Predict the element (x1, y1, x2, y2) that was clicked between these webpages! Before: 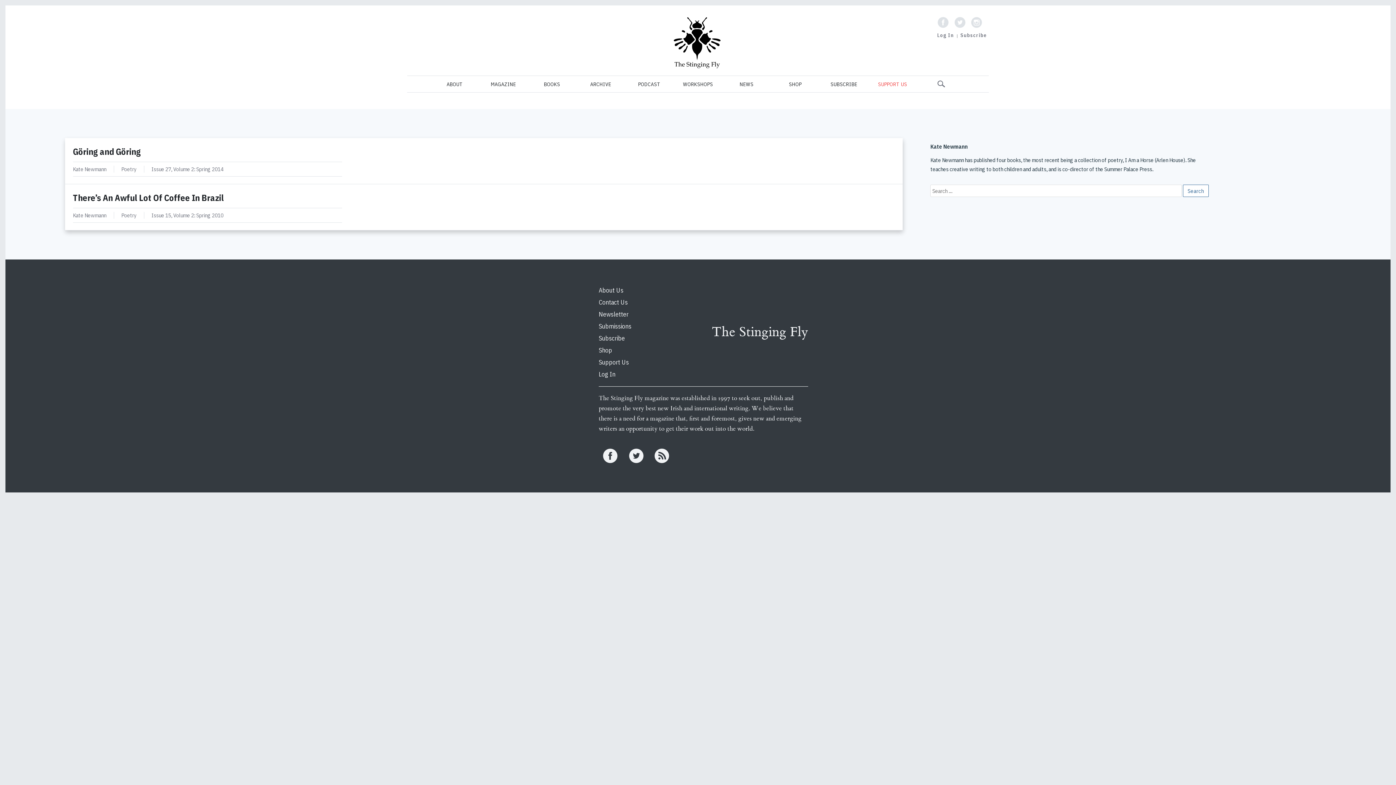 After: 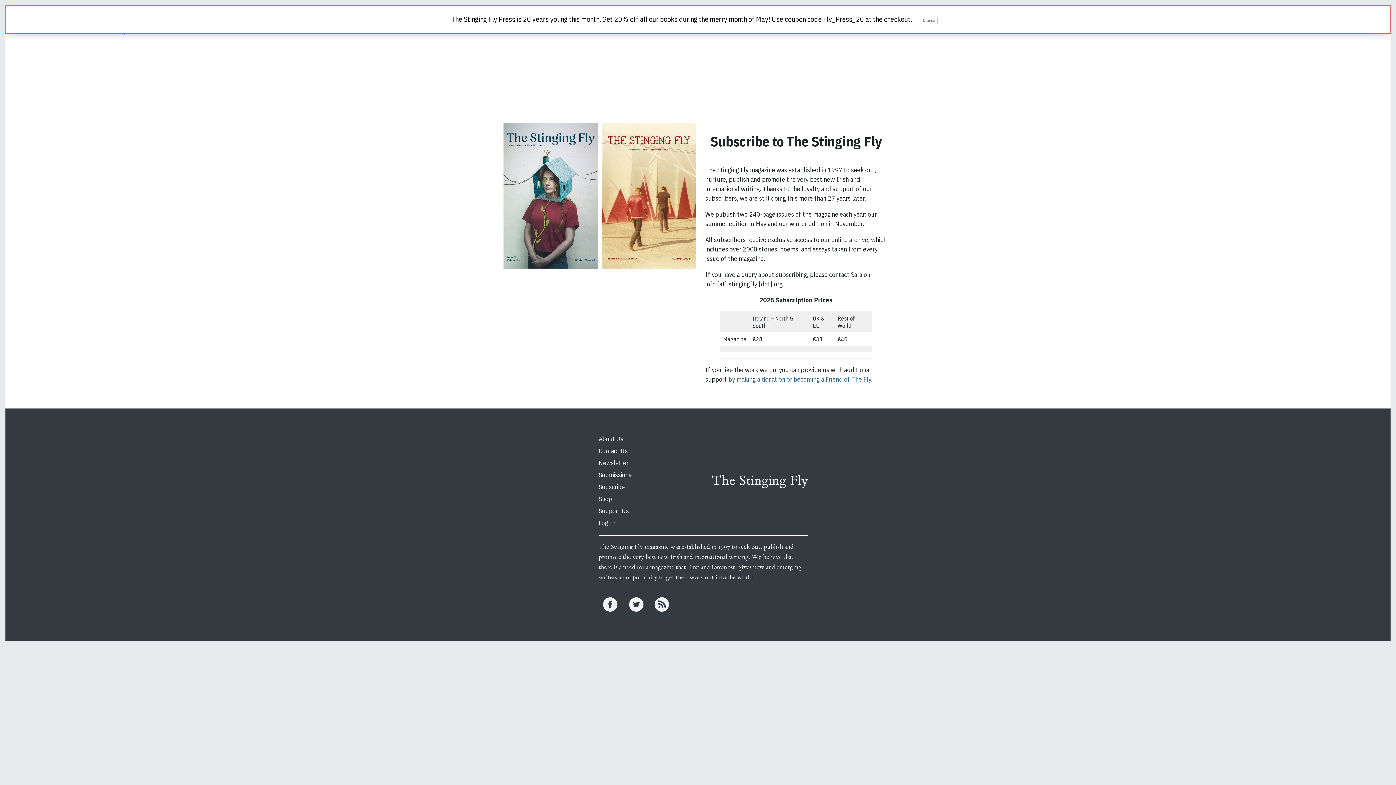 Action: bbox: (598, 334, 625, 342) label: Subscribe